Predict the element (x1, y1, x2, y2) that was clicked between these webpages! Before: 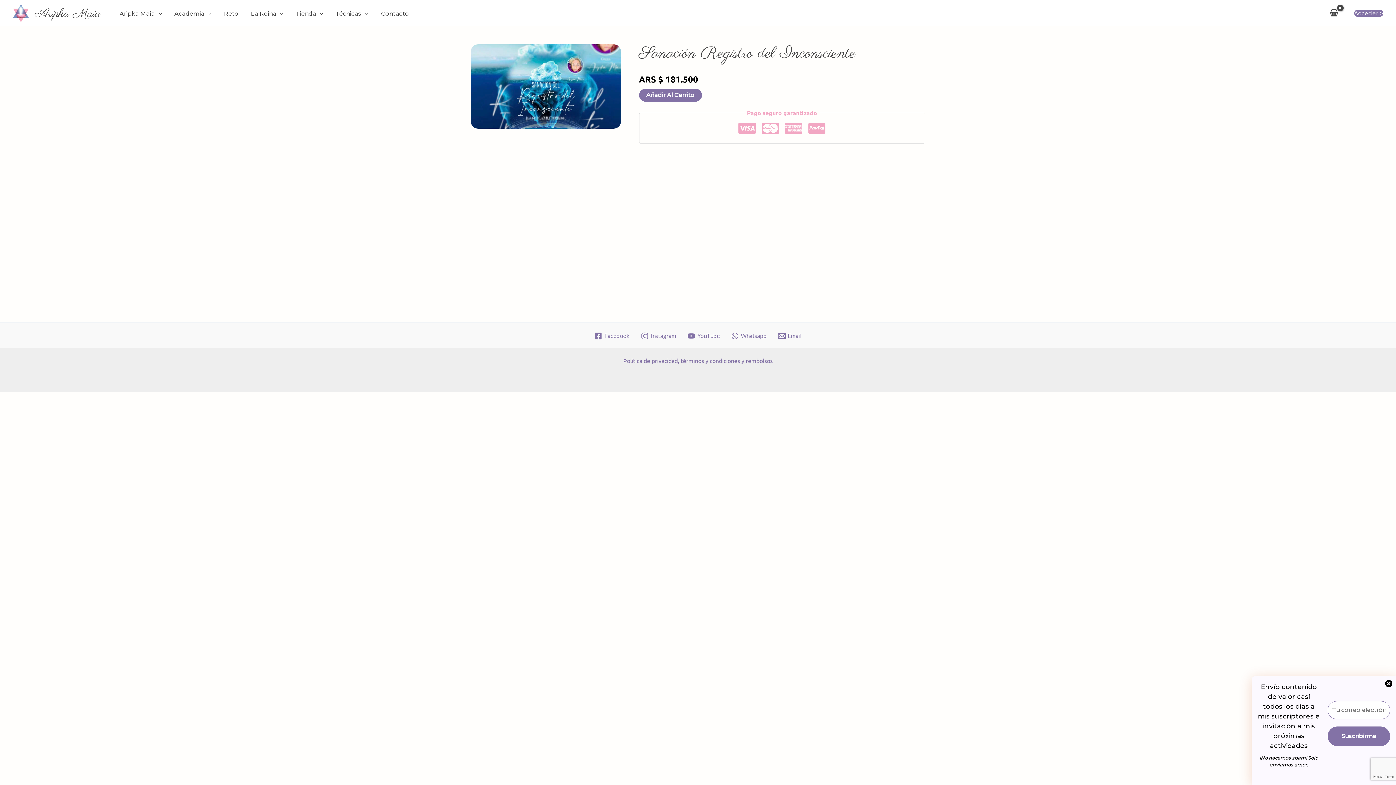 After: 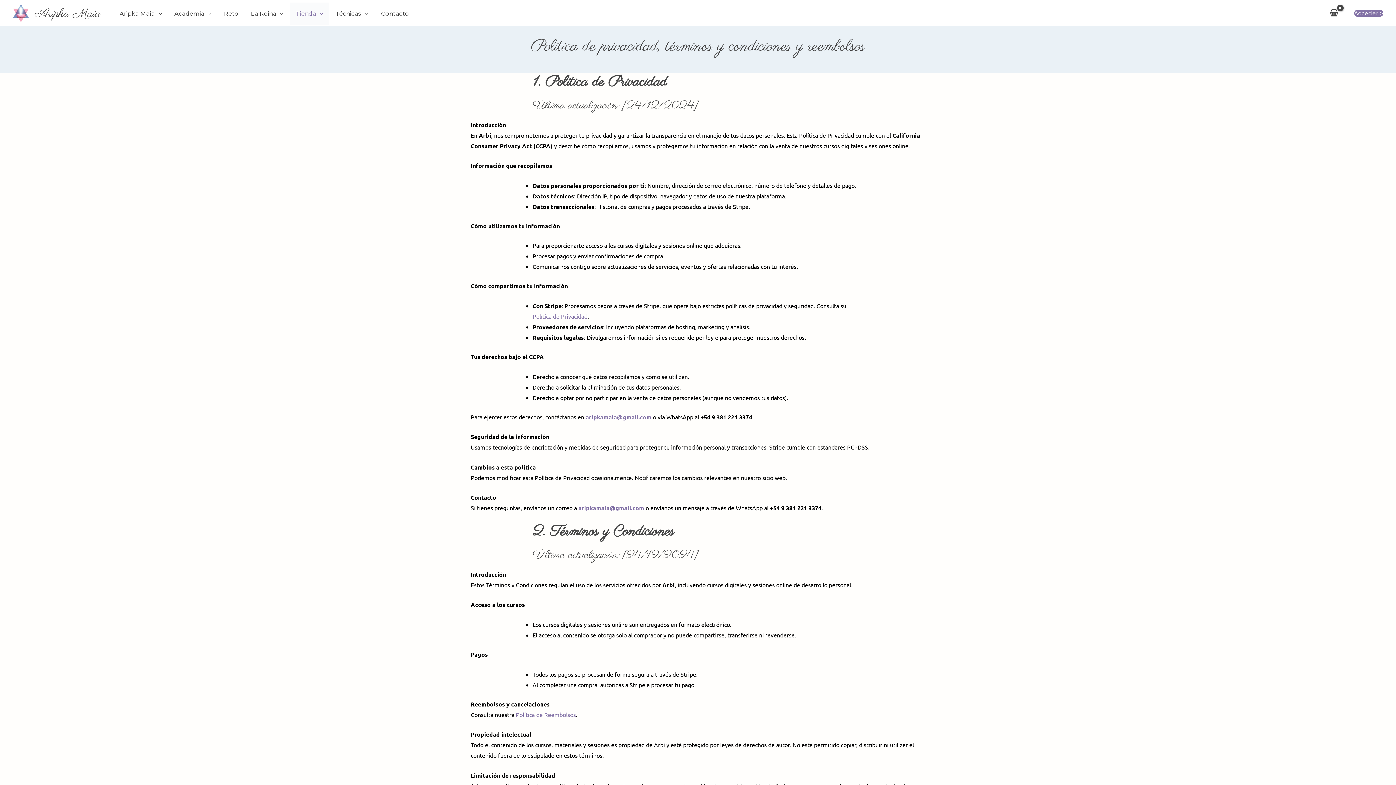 Action: label: Politica de privacidad, términos y condiciones y rembolsos bbox: (623, 356, 772, 364)